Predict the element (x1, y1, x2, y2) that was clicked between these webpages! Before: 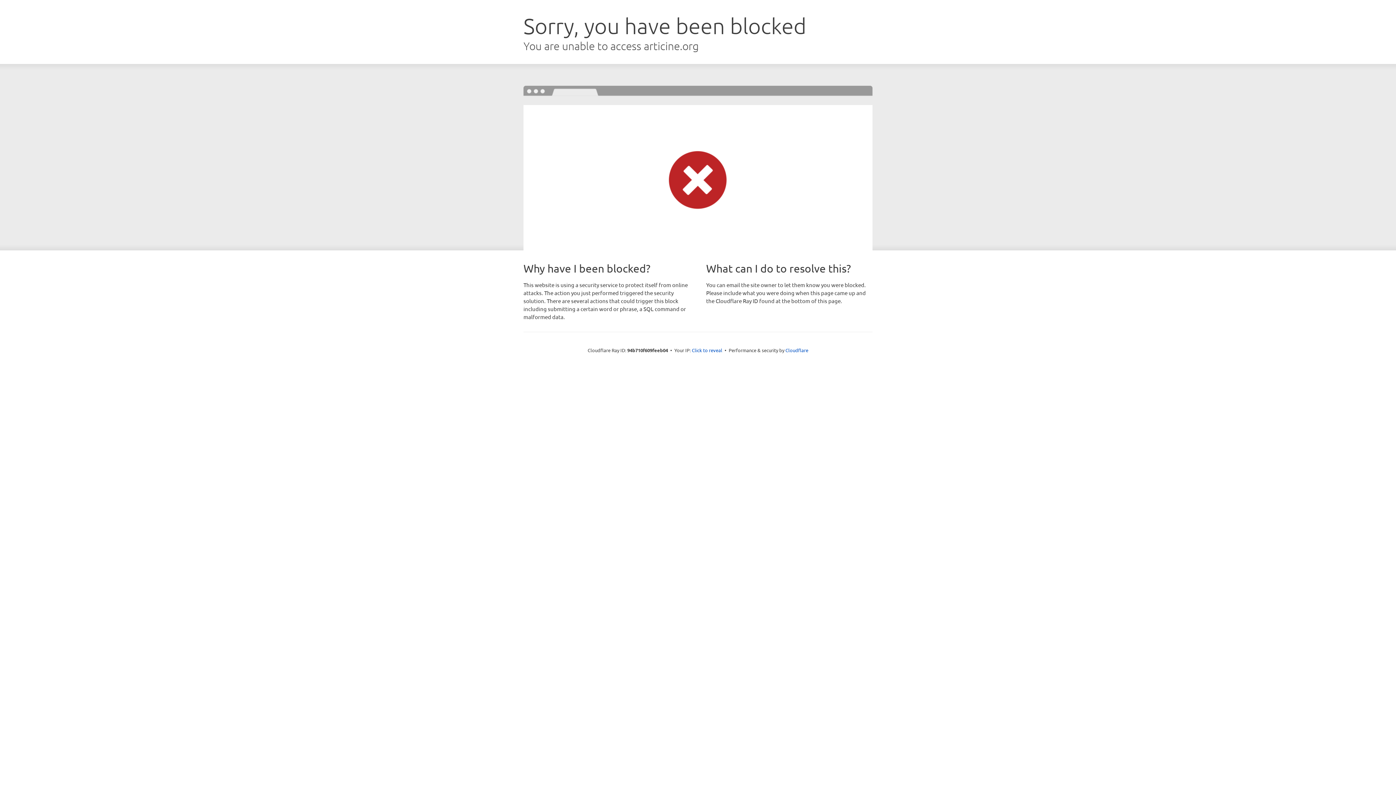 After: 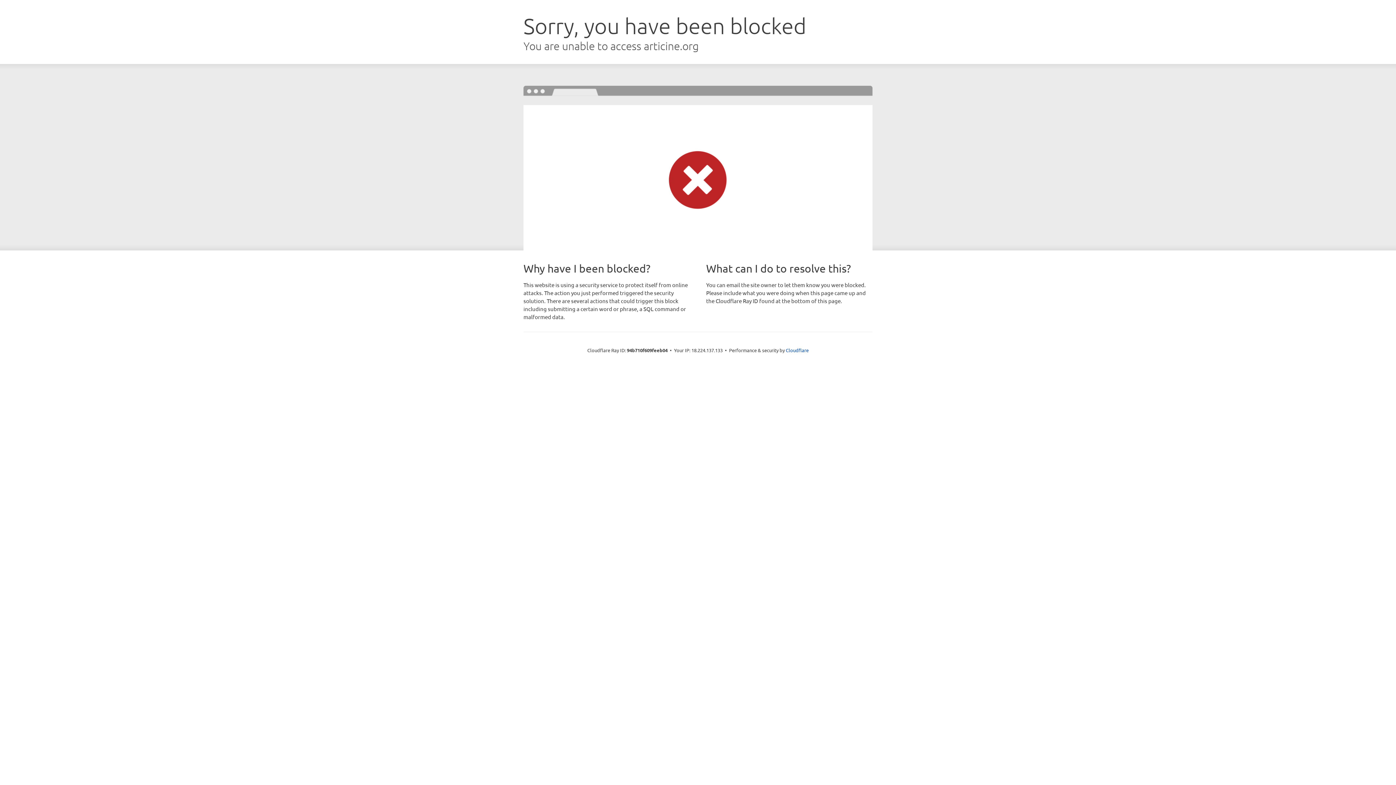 Action: bbox: (692, 346, 722, 353) label: Click to reveal